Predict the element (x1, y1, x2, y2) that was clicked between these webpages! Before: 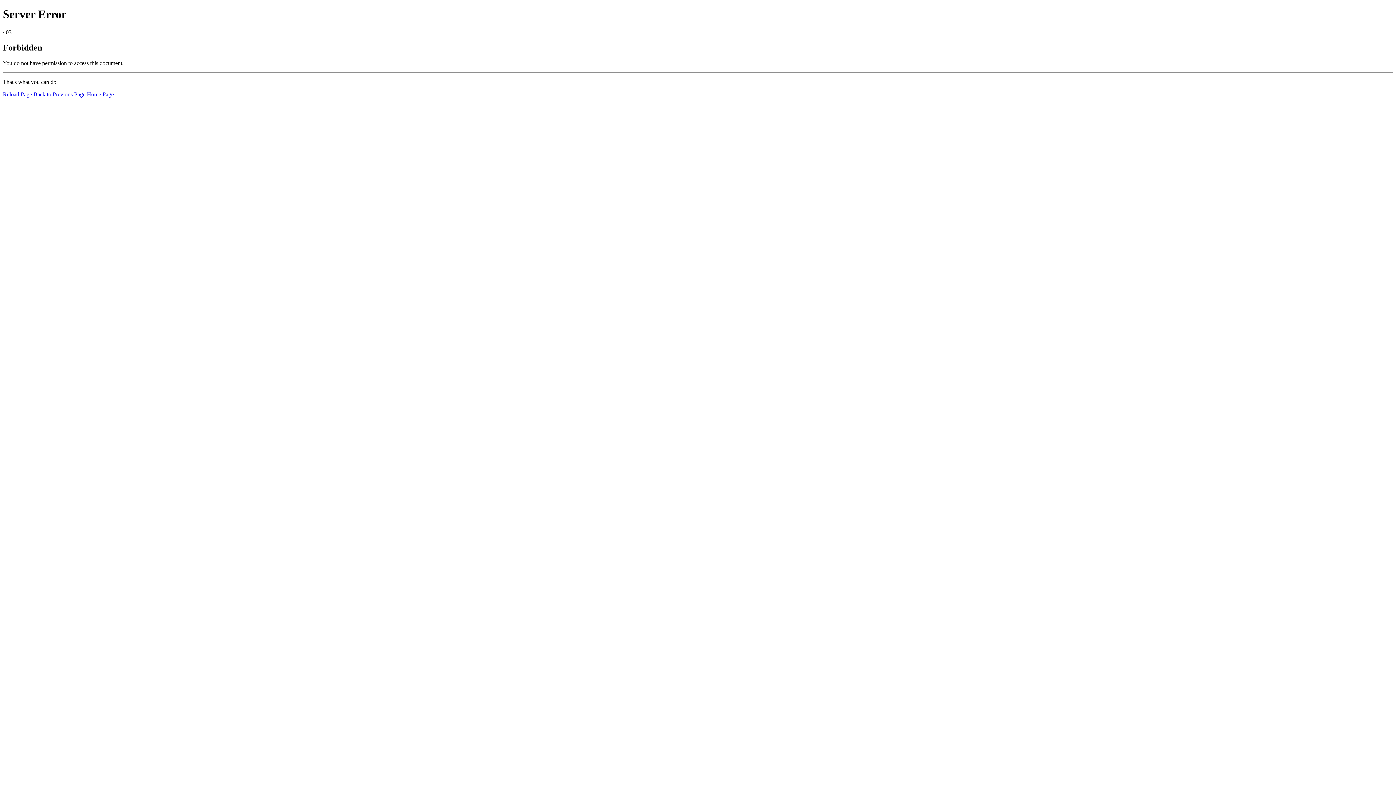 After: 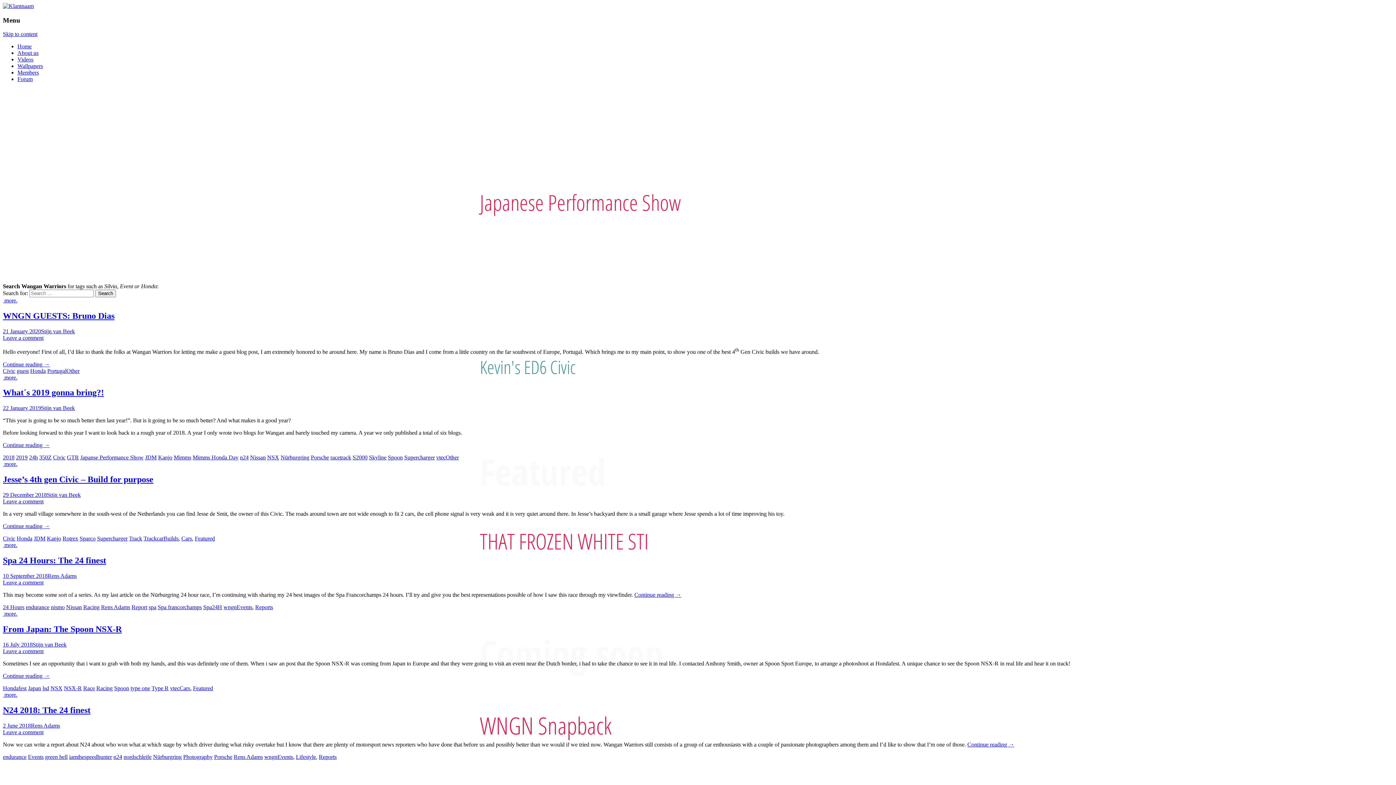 Action: label: Home Page bbox: (86, 91, 113, 97)